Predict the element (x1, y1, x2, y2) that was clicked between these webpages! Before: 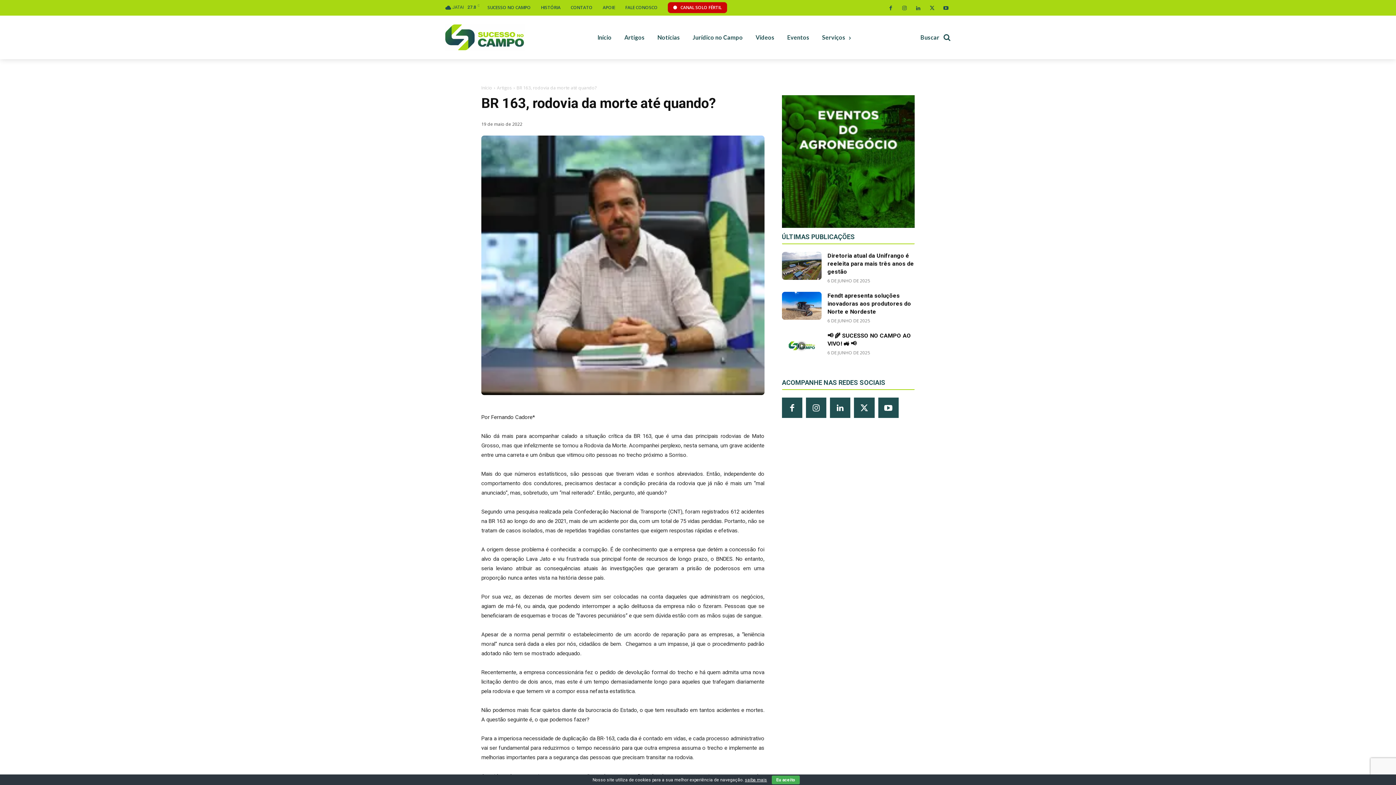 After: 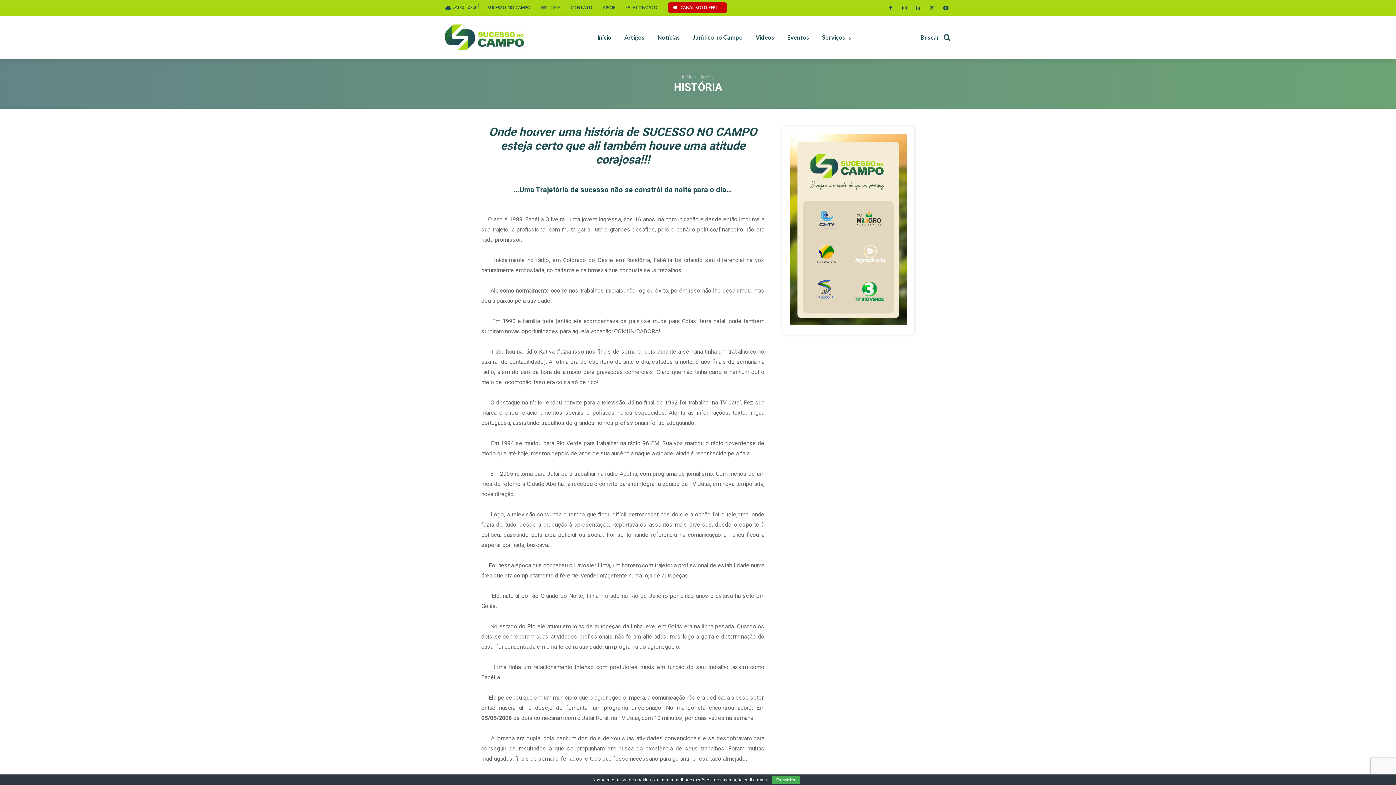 Action: label: HISTÓRIA bbox: (536, 0, 565, 14)